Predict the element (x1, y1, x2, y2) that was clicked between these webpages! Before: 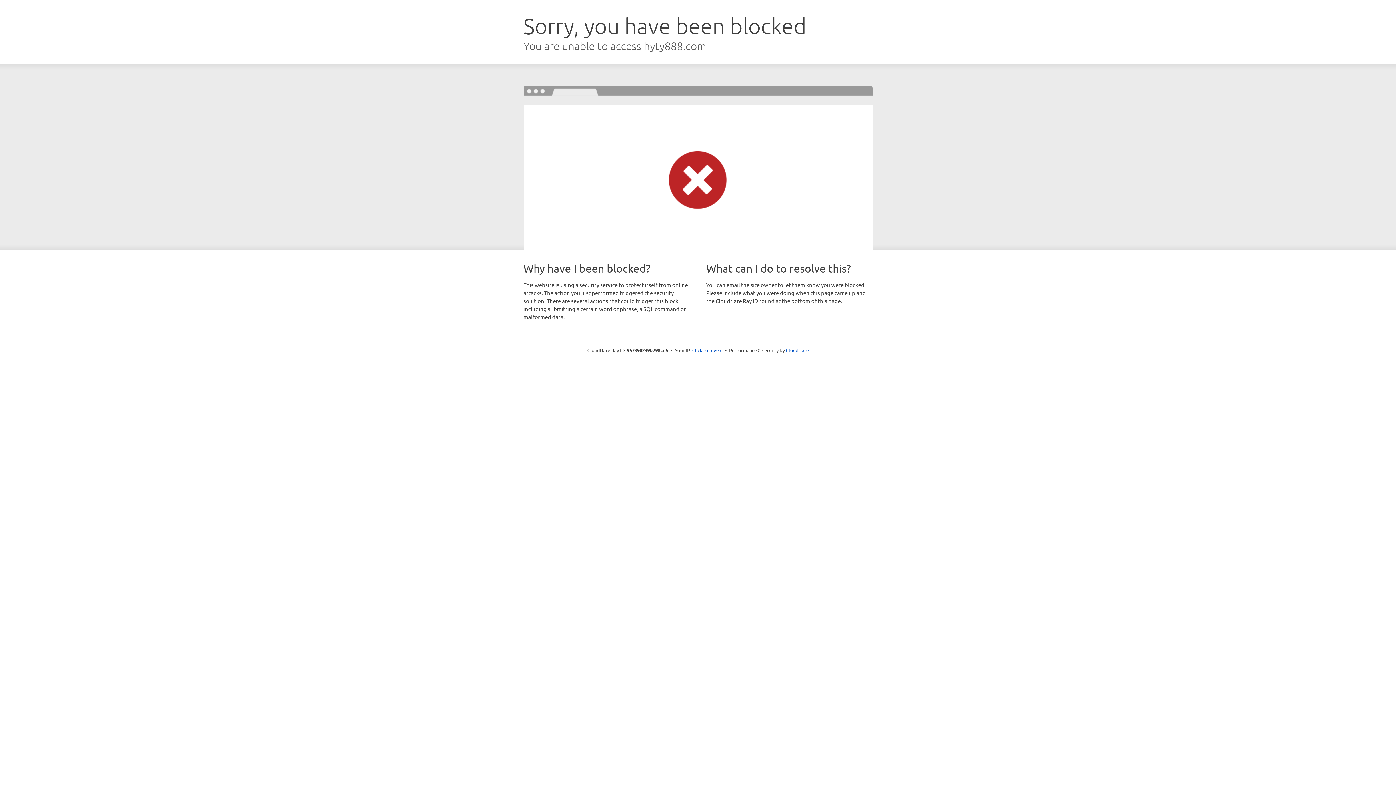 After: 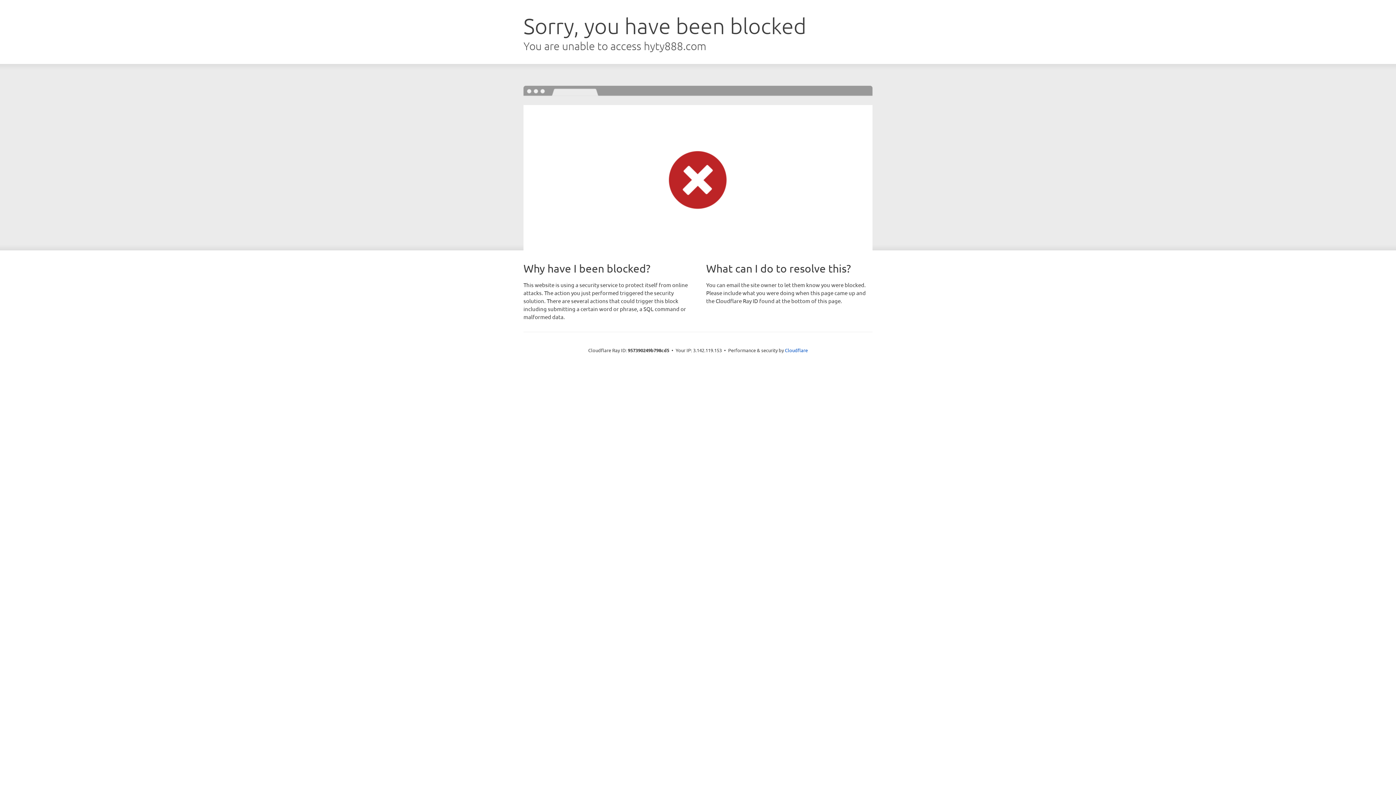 Action: bbox: (692, 346, 722, 353) label: Click to reveal